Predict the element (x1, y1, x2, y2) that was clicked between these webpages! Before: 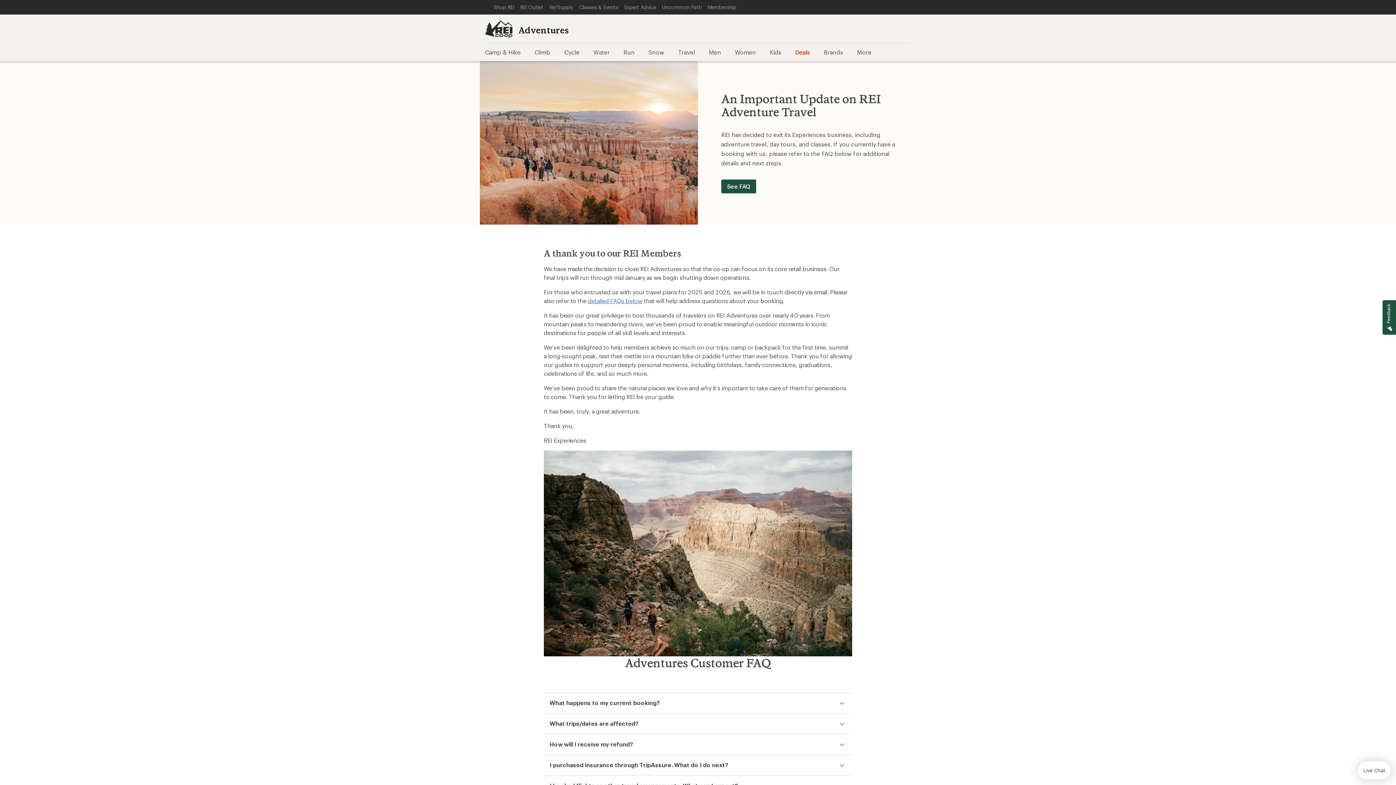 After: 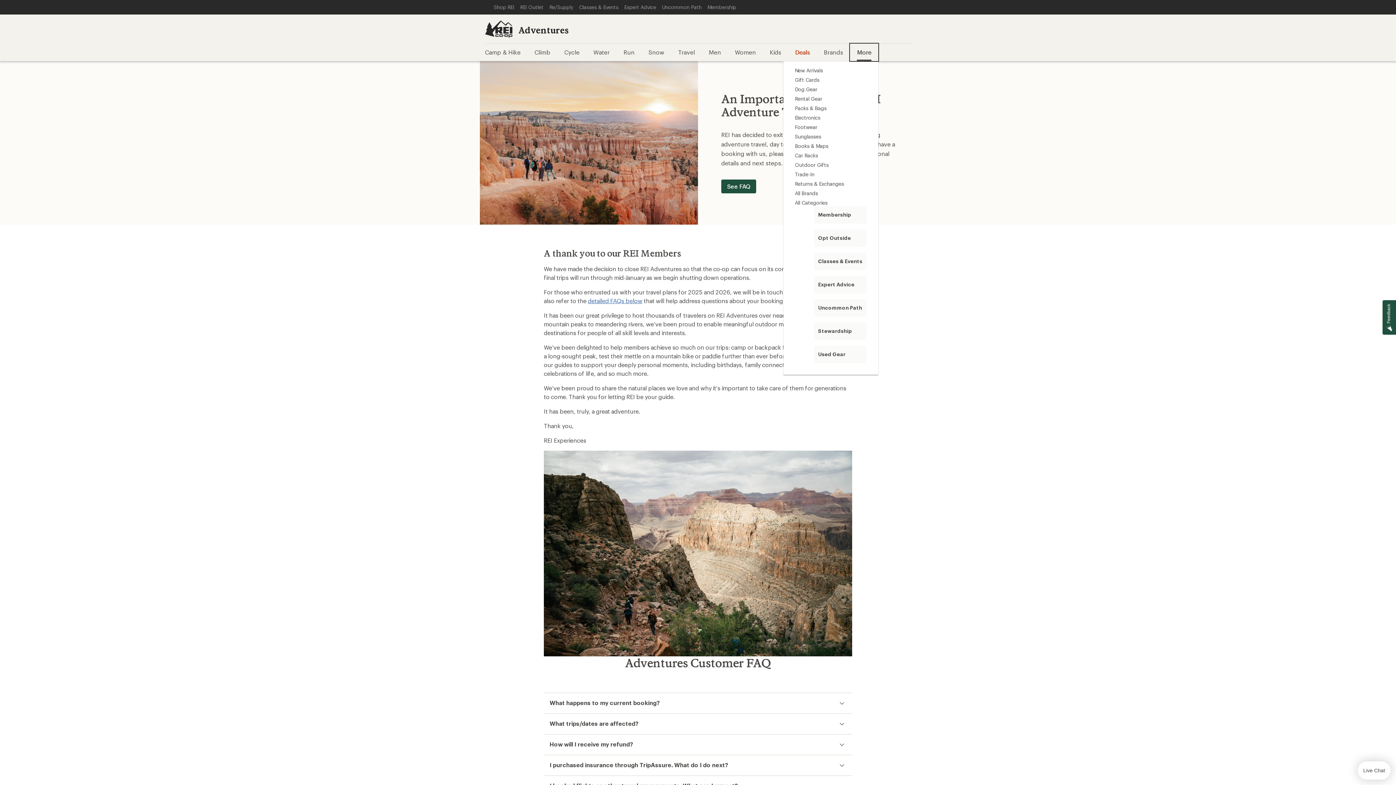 Action: label: More bbox: (850, 43, 878, 61)